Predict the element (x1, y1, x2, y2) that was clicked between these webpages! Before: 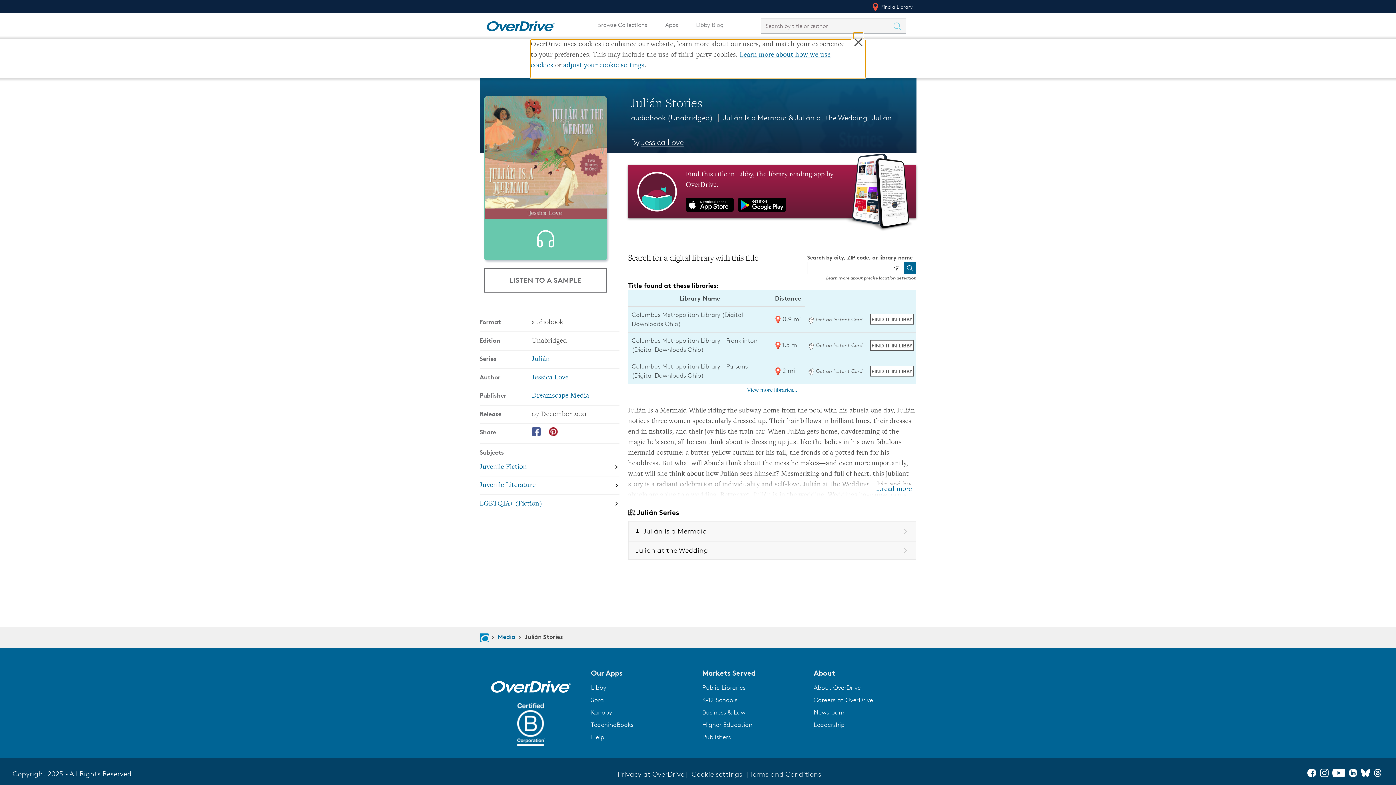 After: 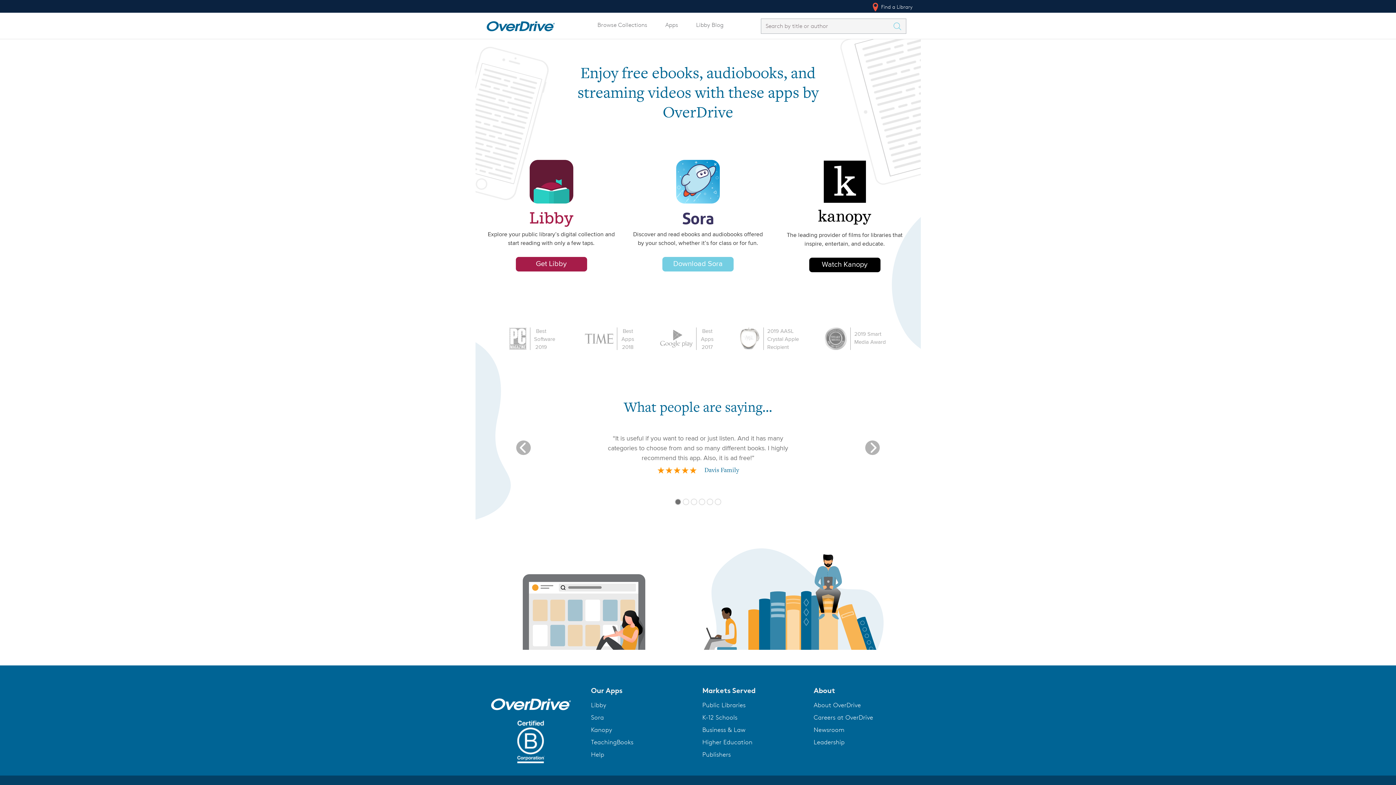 Action: label: Apps bbox: (661, 17, 682, 32)